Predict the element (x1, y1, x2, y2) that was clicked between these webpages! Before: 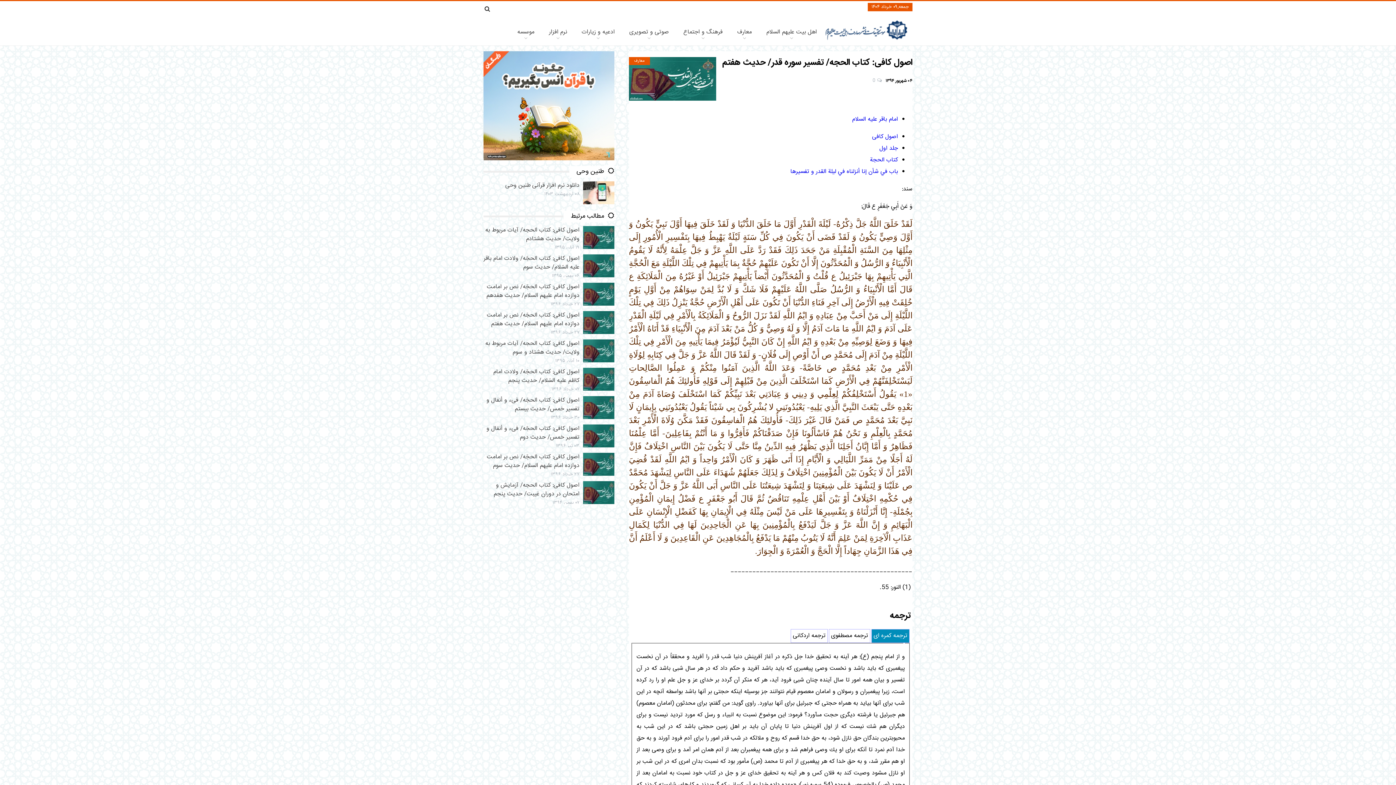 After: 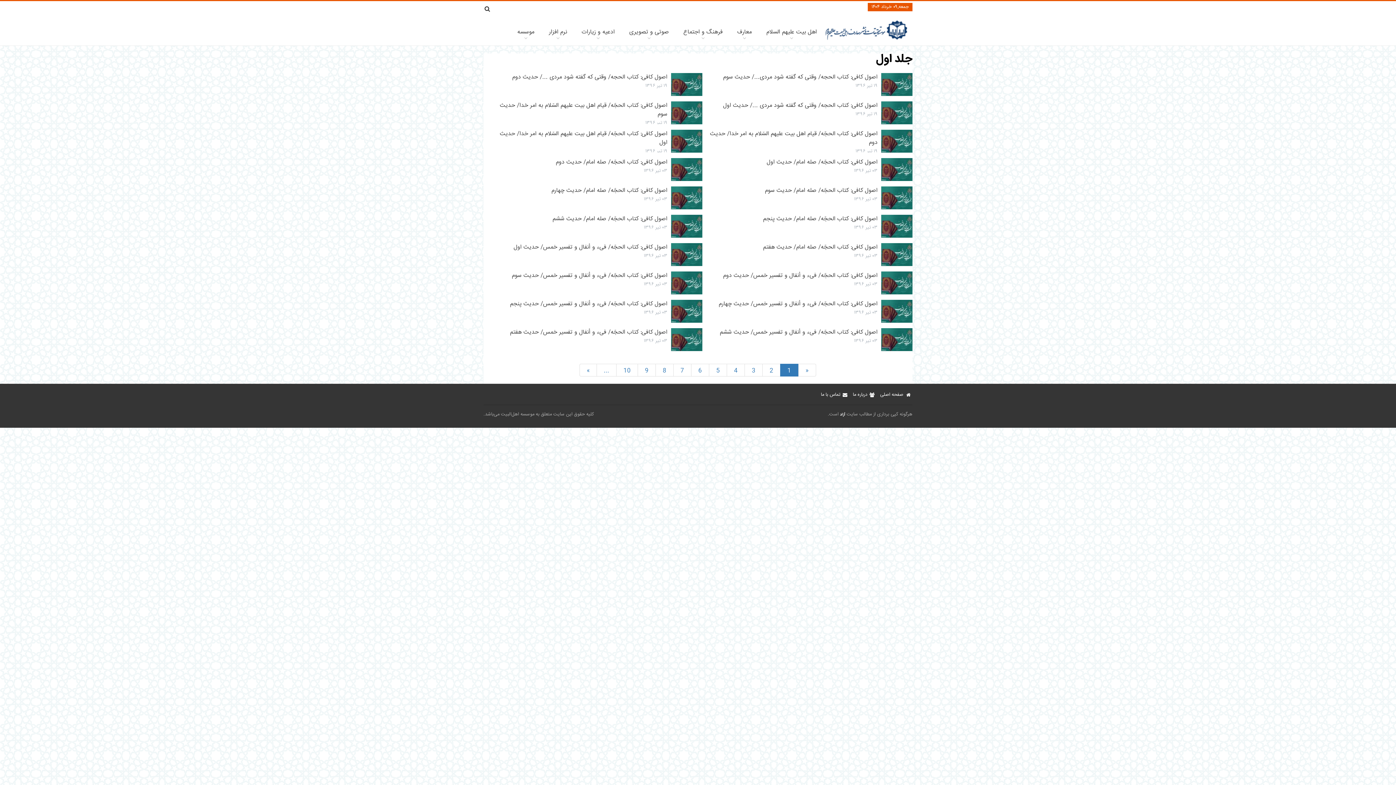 Action: bbox: (879, 143, 898, 153) label: جلد اول